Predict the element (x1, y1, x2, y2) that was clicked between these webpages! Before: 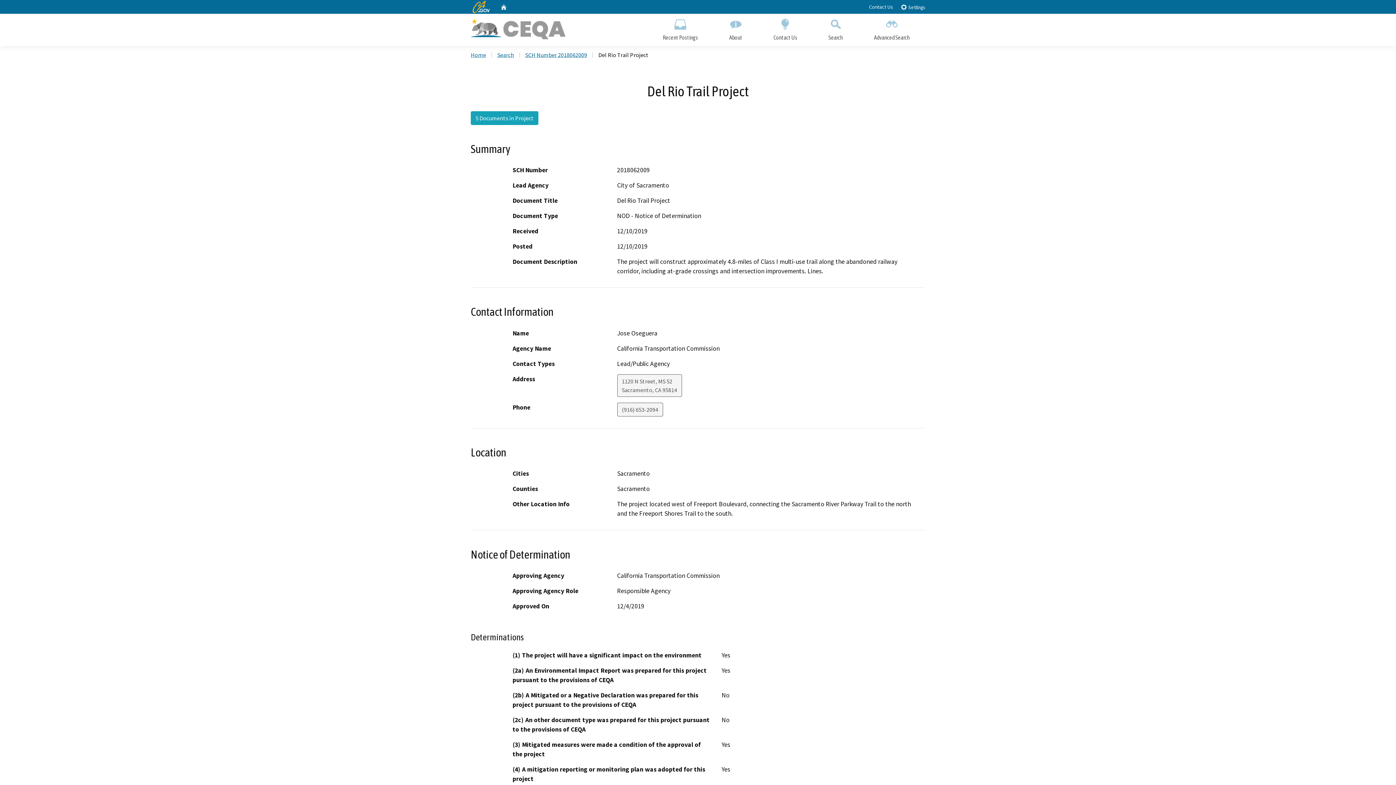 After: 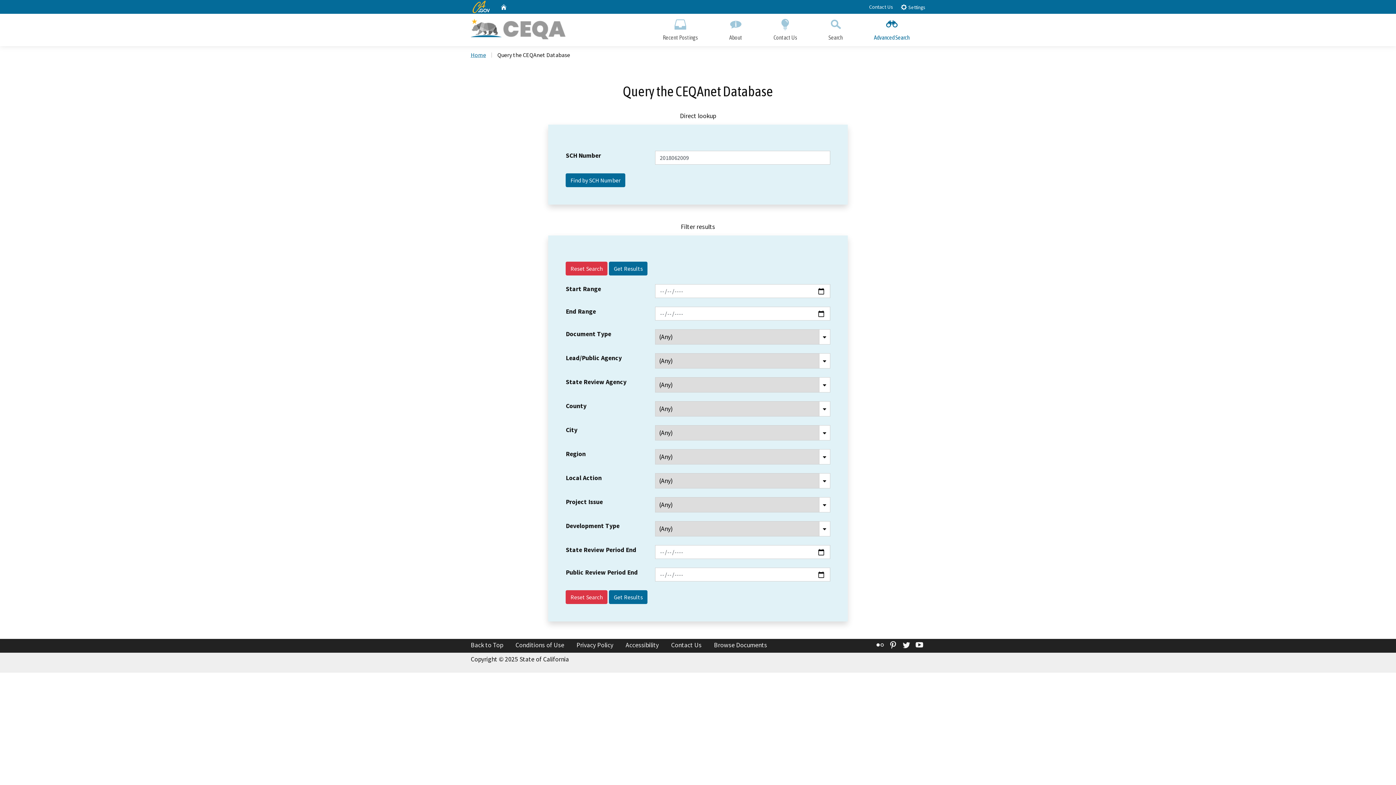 Action: bbox: (497, 51, 514, 58) label: Search